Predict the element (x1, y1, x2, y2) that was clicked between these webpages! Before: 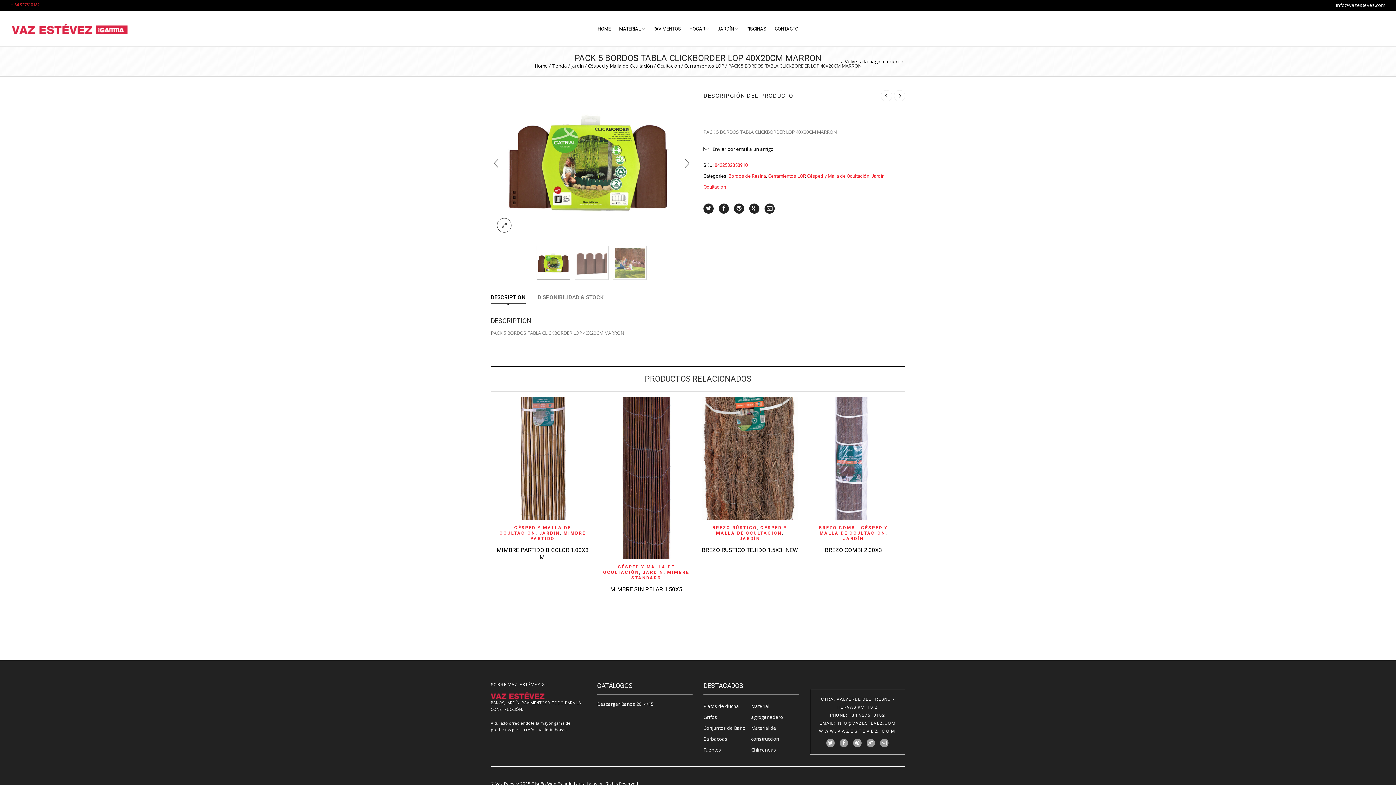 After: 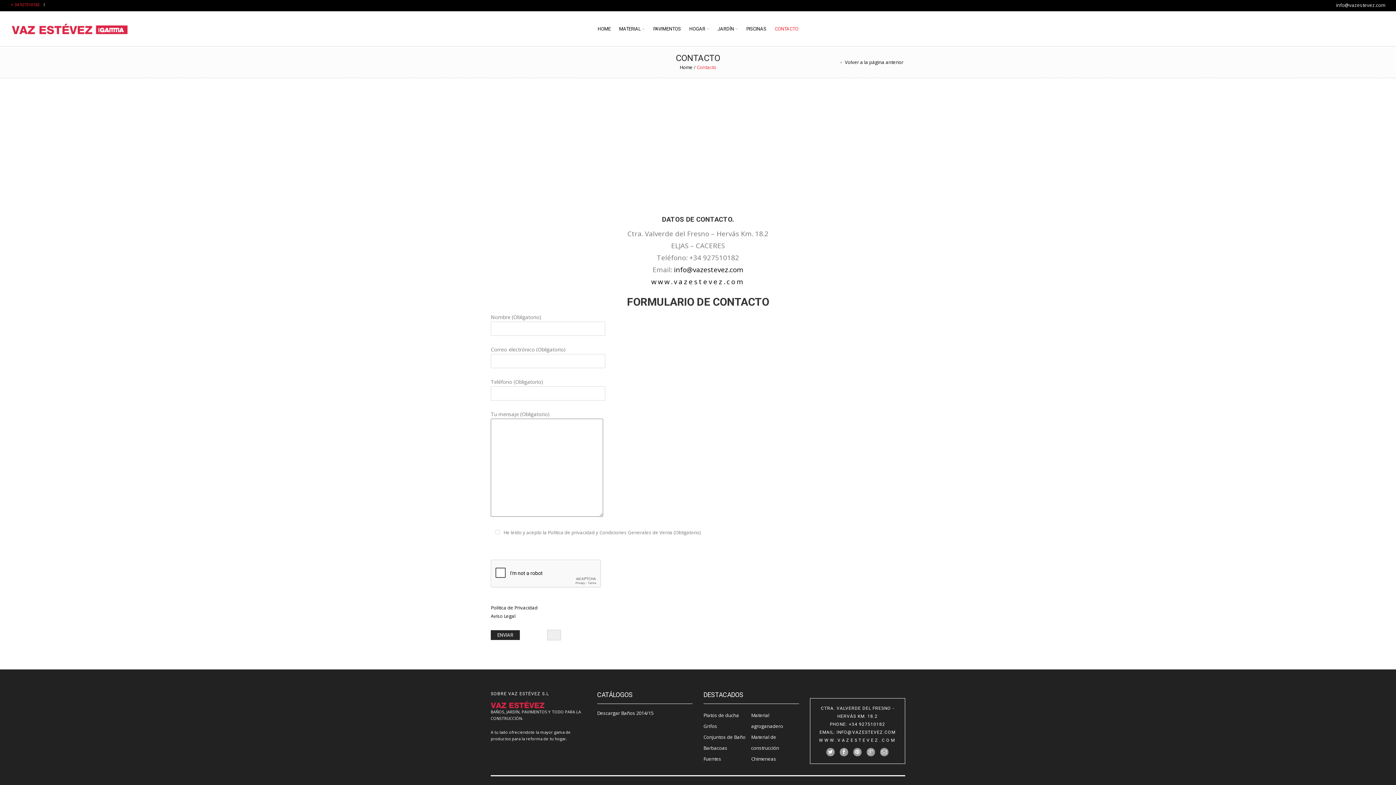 Action: label: CONTACTO bbox: (771, 18, 802, 37)